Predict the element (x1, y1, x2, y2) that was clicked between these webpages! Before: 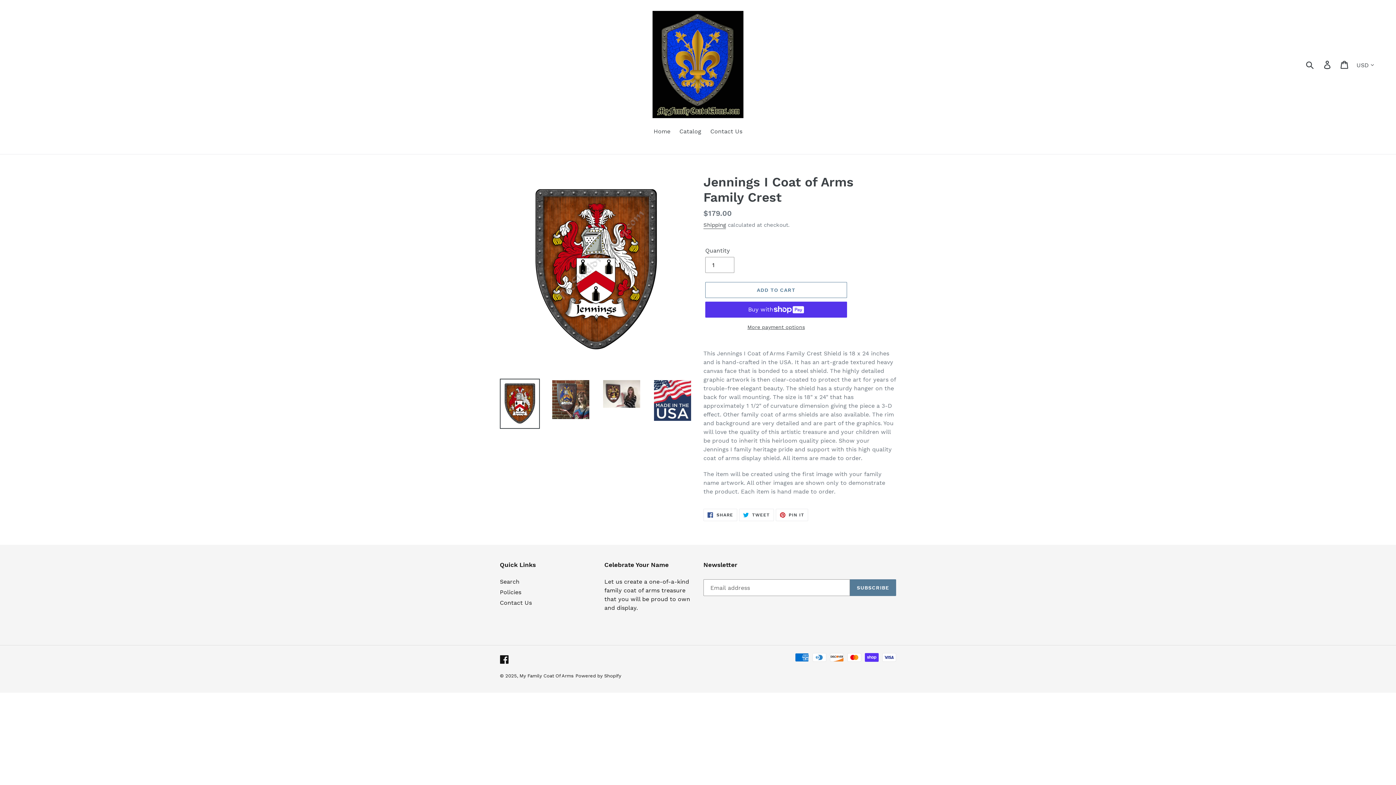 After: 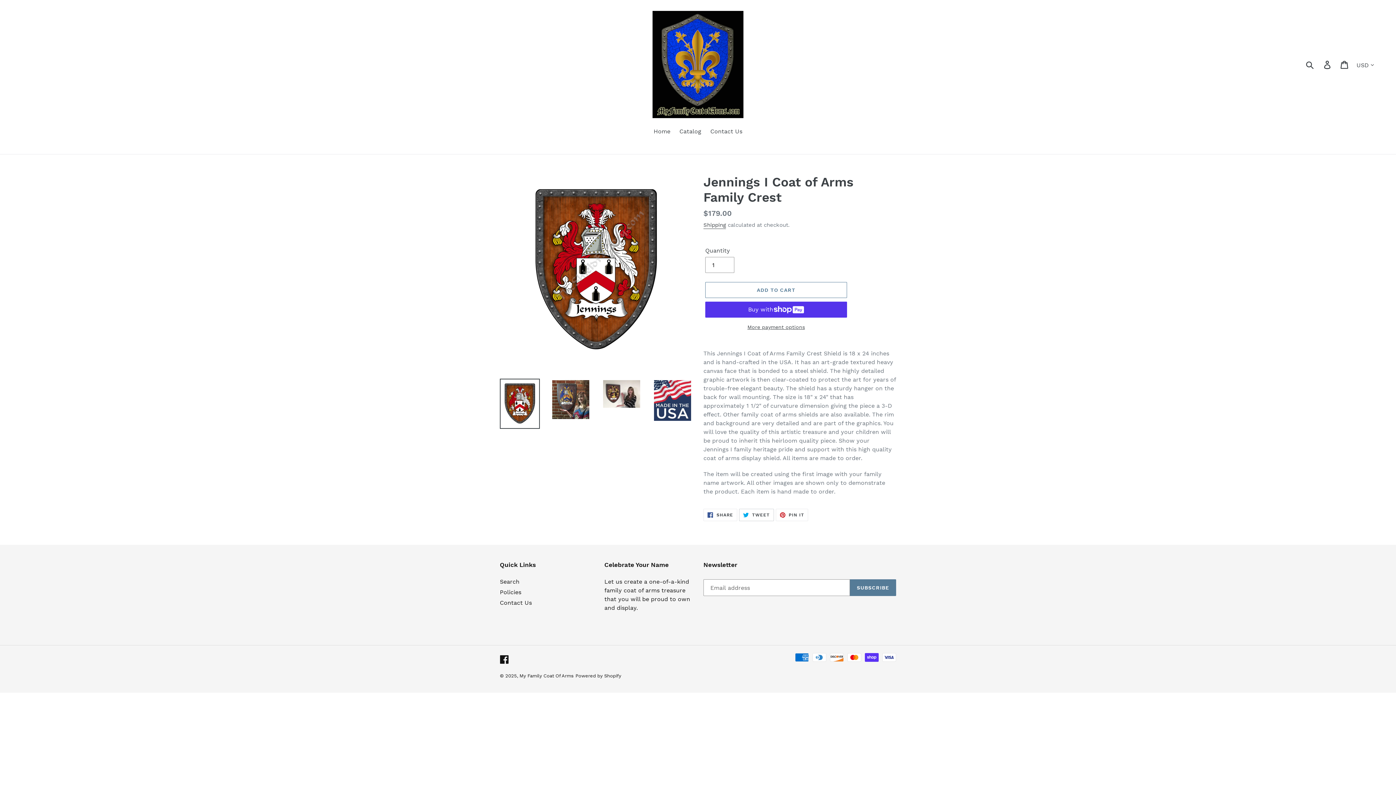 Action: label:  TWEET
TWEET ON TWITTER bbox: (739, 509, 774, 521)